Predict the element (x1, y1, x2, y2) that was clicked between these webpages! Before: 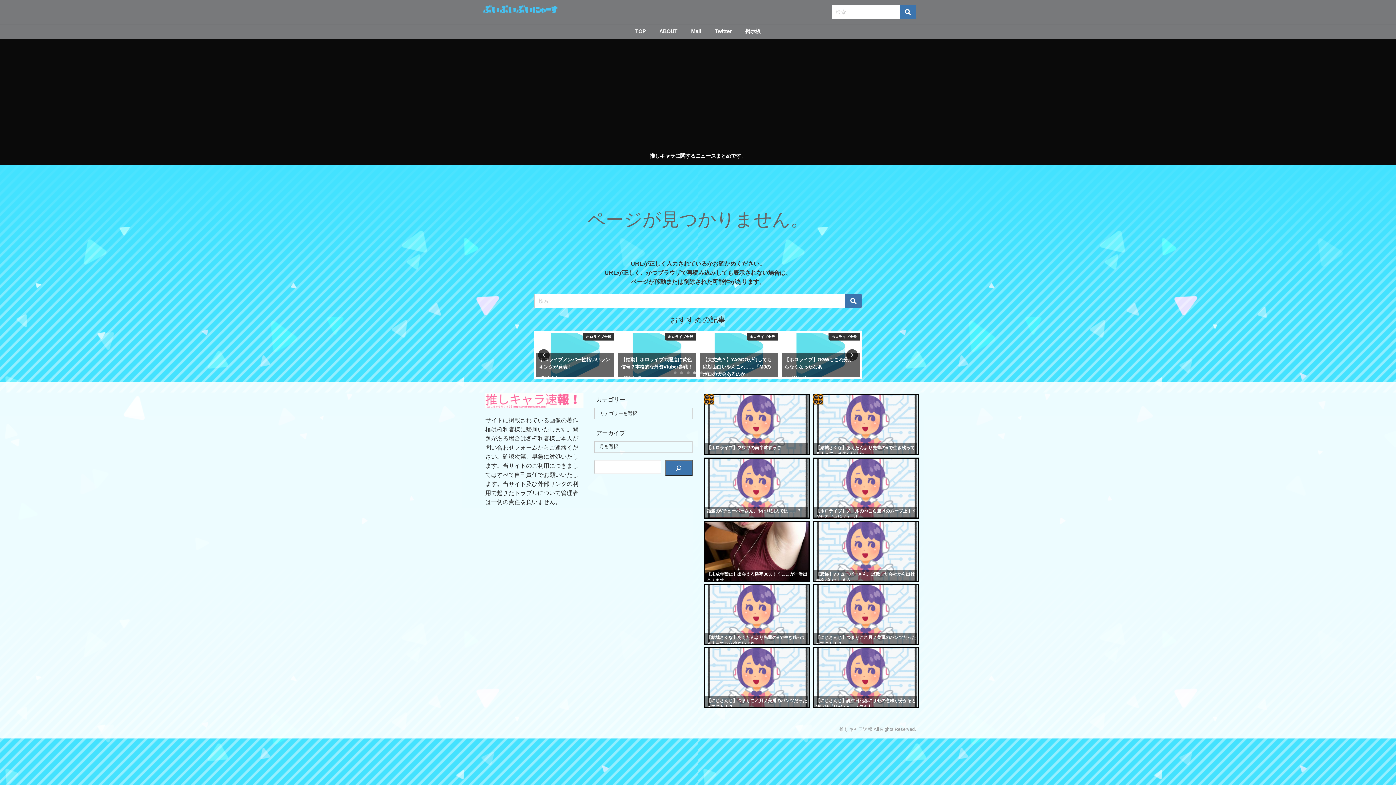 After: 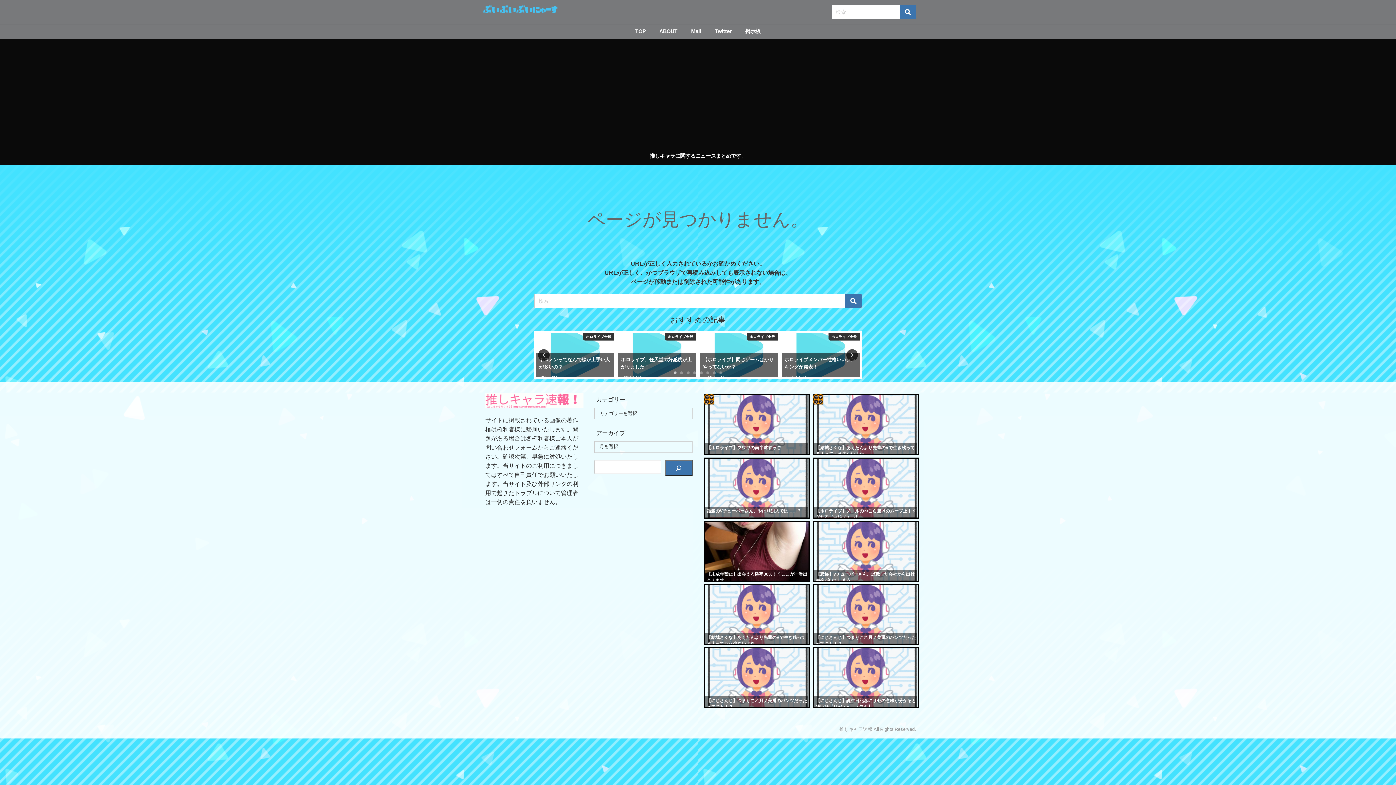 Action: bbox: (814, 507, 917, 517) label: 【ホロライブ】ノエルのぺこら避けのムーブ上手すぎだろ【白銀ノエル】